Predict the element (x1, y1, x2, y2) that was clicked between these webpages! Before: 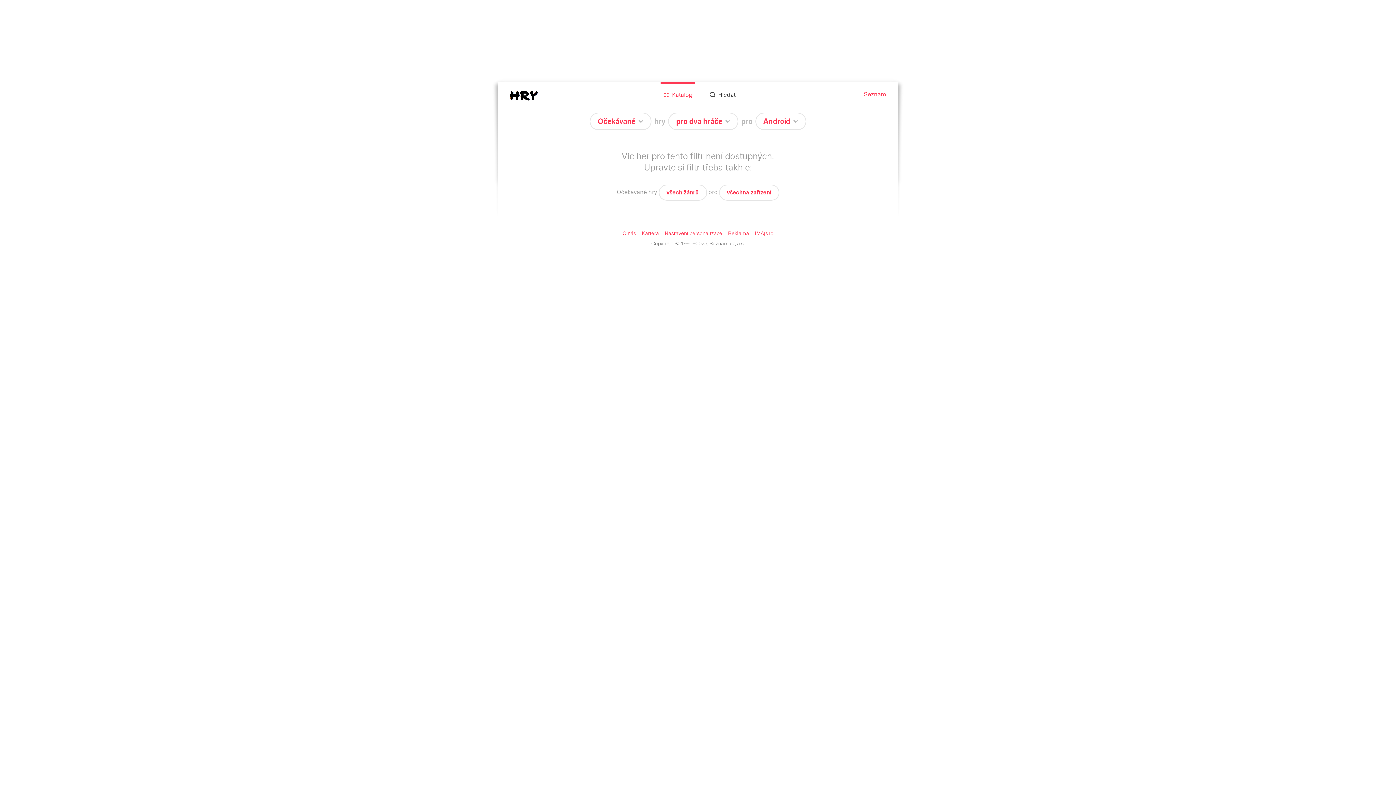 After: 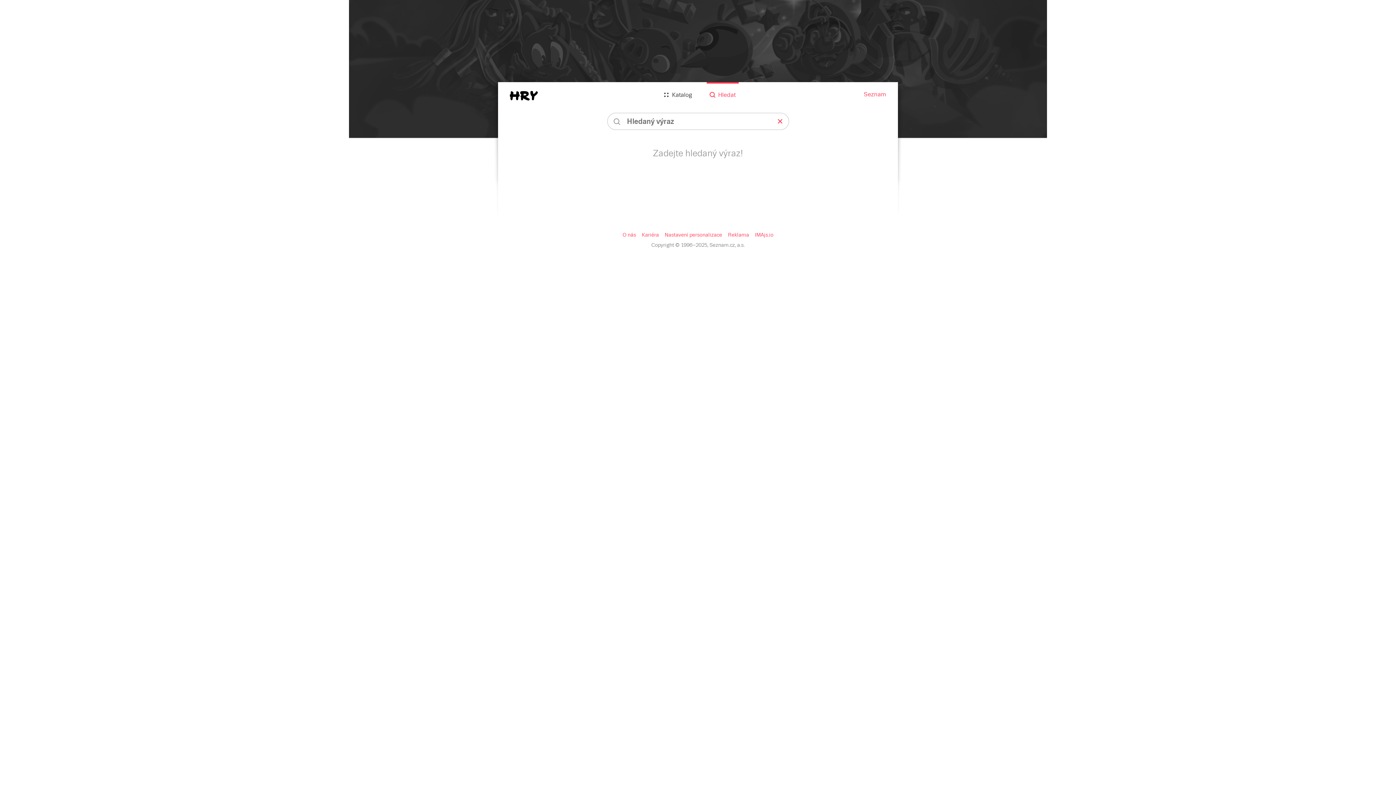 Action: bbox: (700, 91, 744, 97) label: Hledat